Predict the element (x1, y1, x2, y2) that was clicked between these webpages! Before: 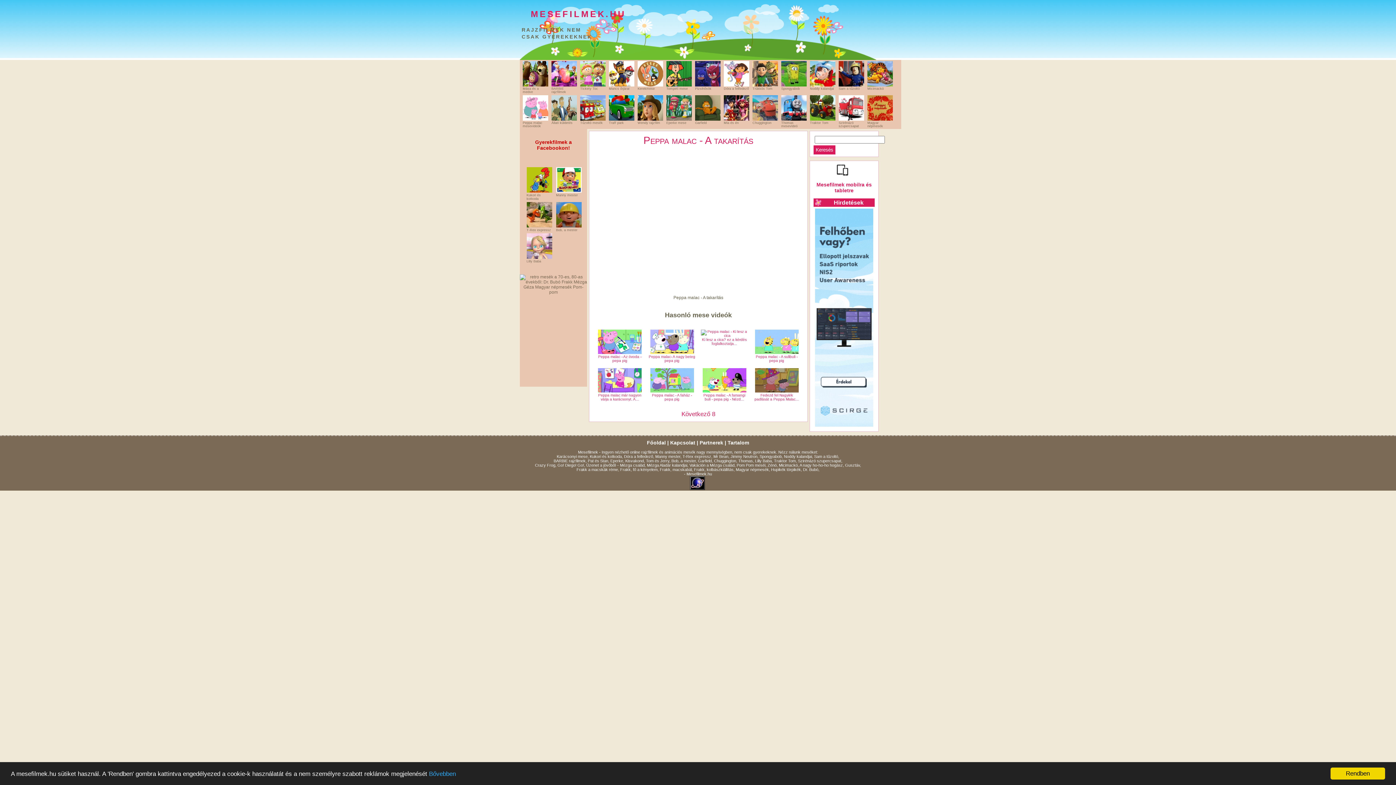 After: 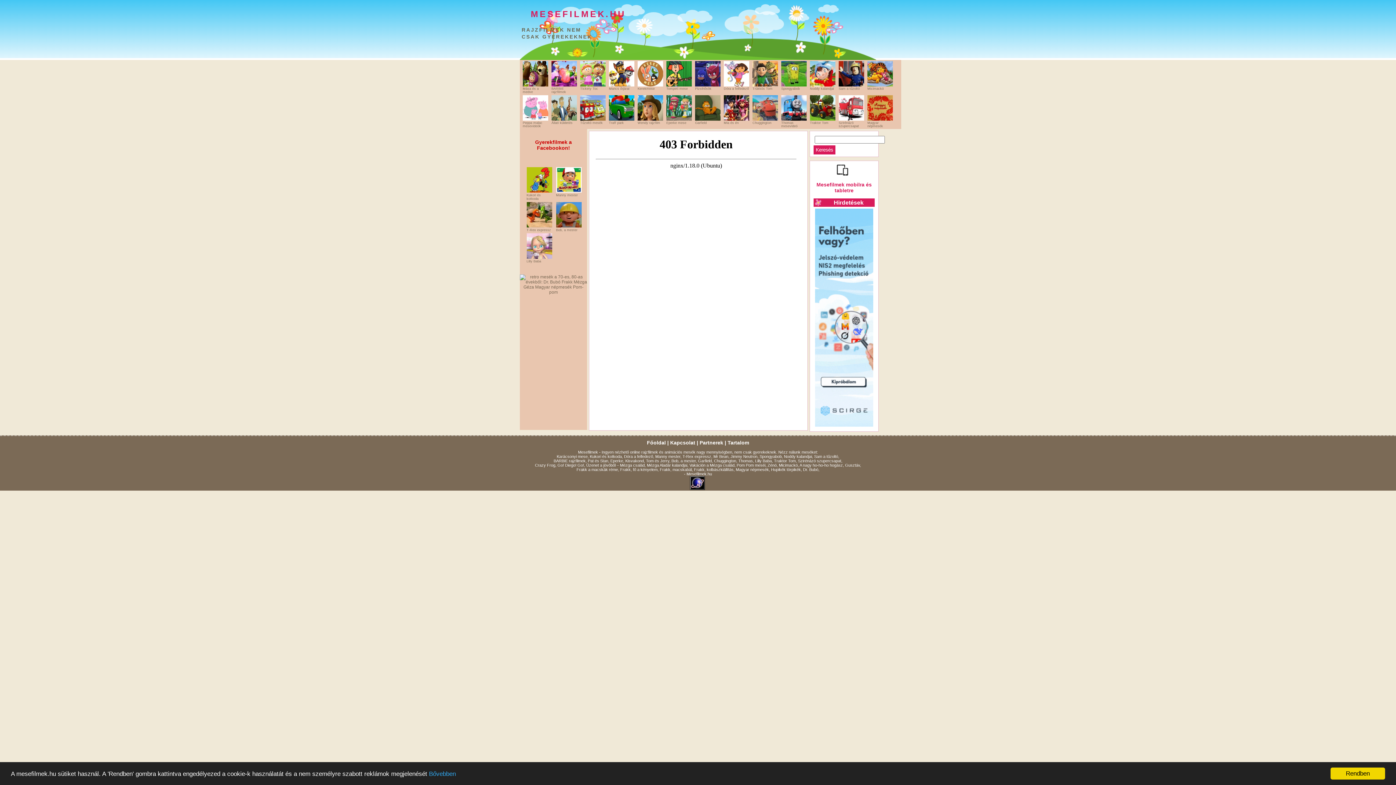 Action: bbox: (429, 770, 456, 777) label: Bővebben